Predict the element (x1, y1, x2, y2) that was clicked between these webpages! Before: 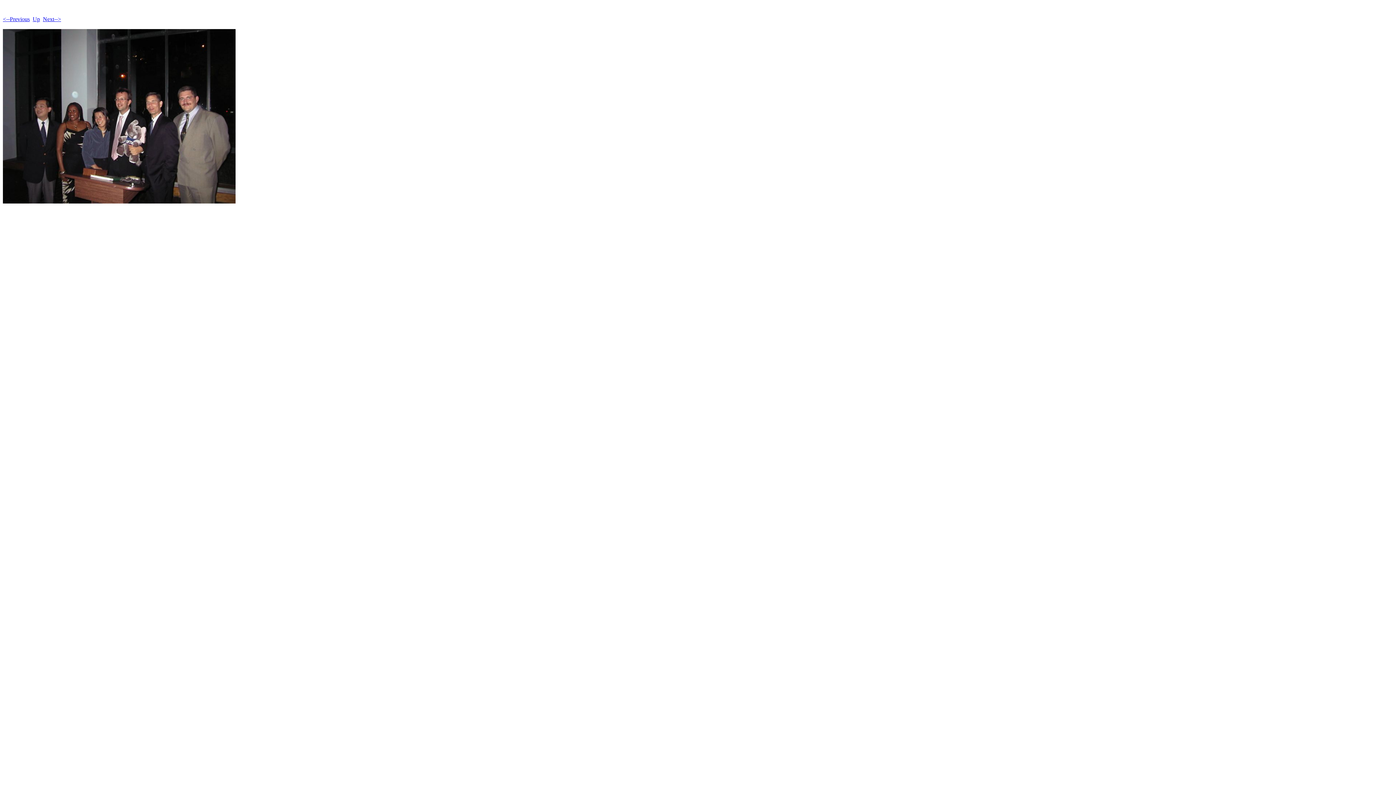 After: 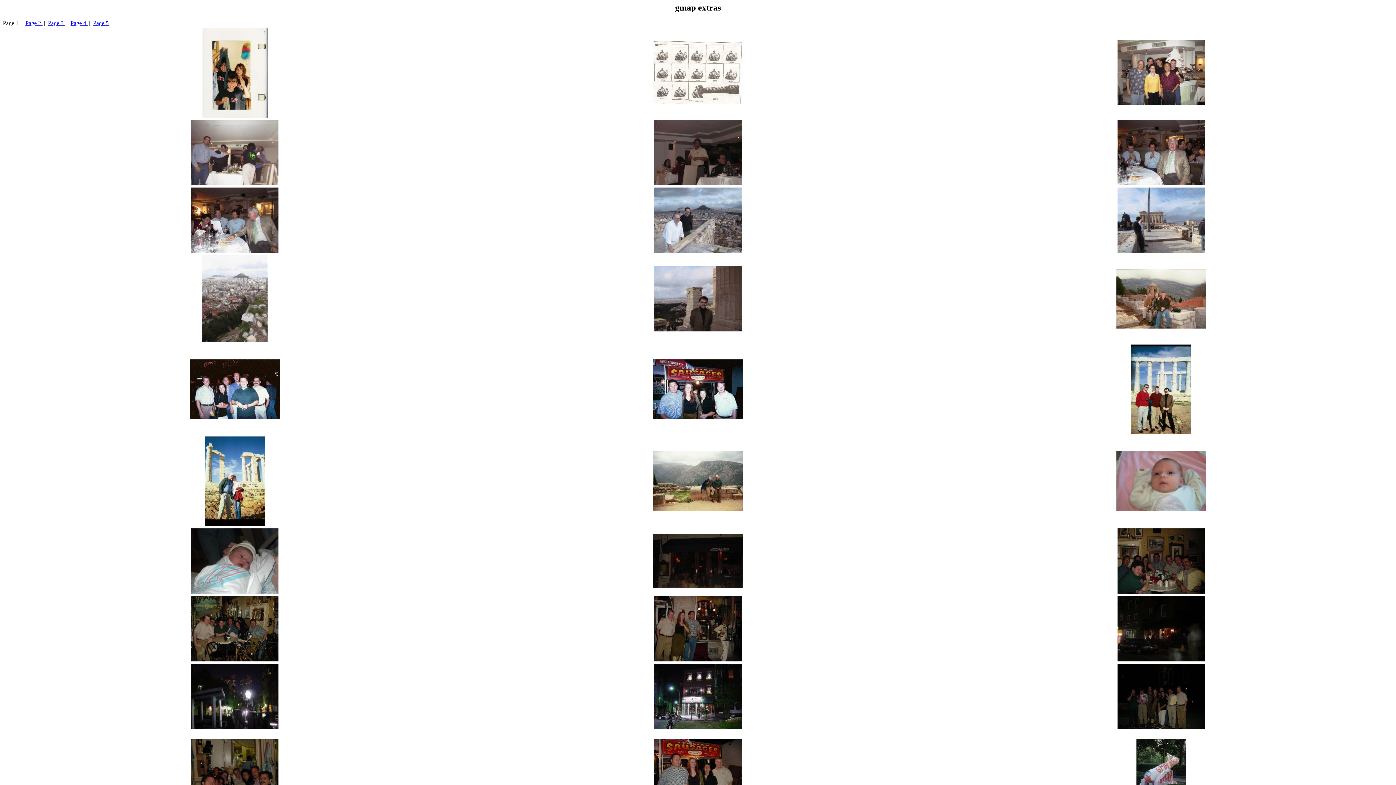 Action: bbox: (32, 16, 40, 22) label: Up